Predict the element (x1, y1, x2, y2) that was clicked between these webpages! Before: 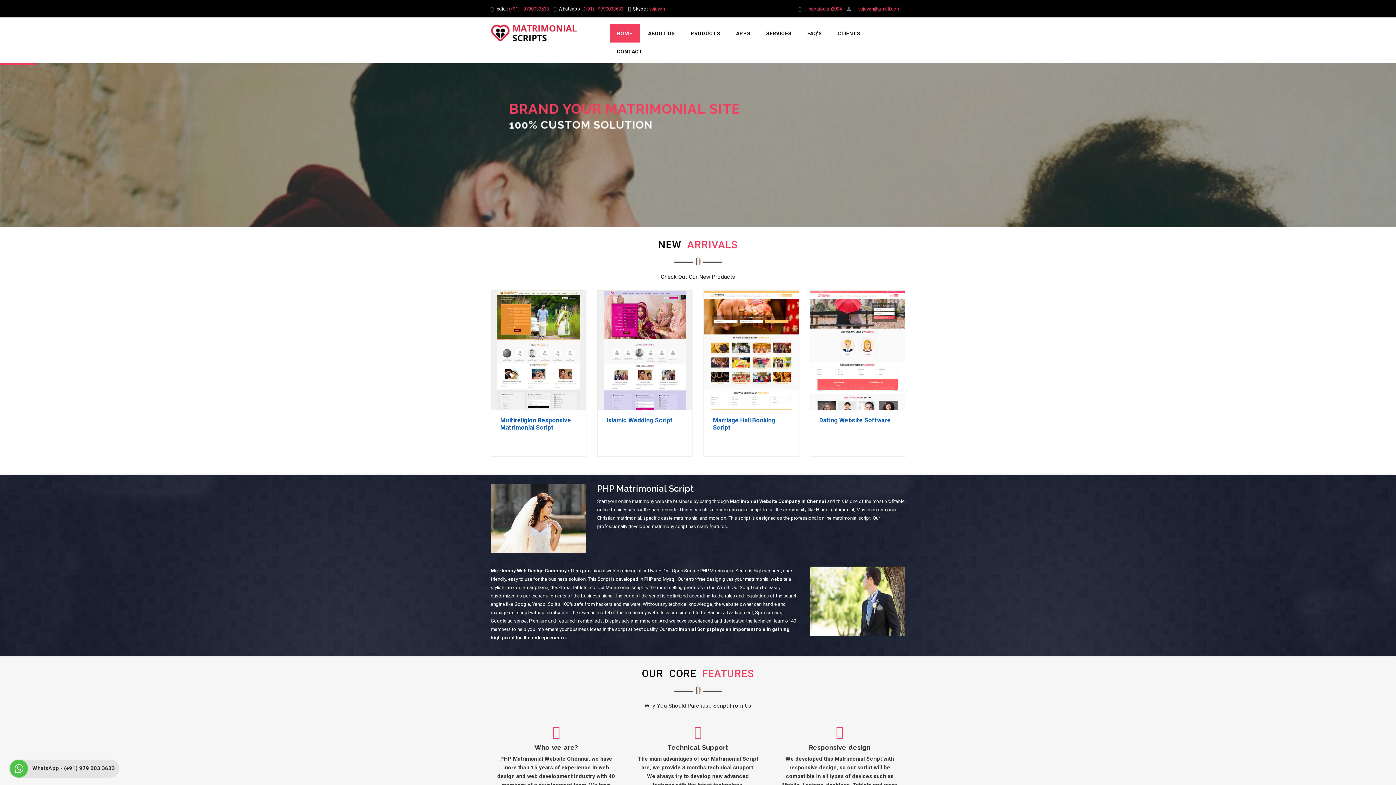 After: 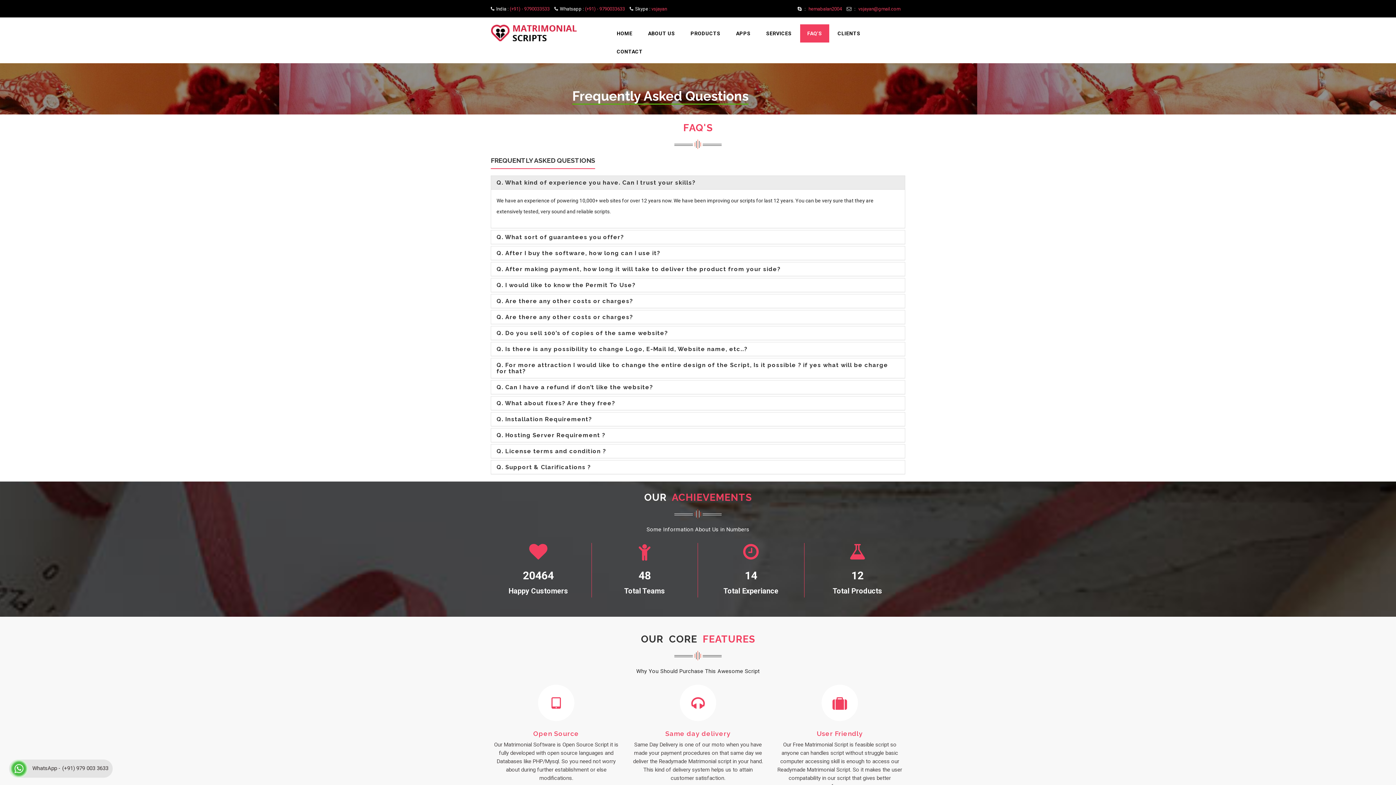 Action: label: FAQ'S bbox: (800, 24, 829, 42)